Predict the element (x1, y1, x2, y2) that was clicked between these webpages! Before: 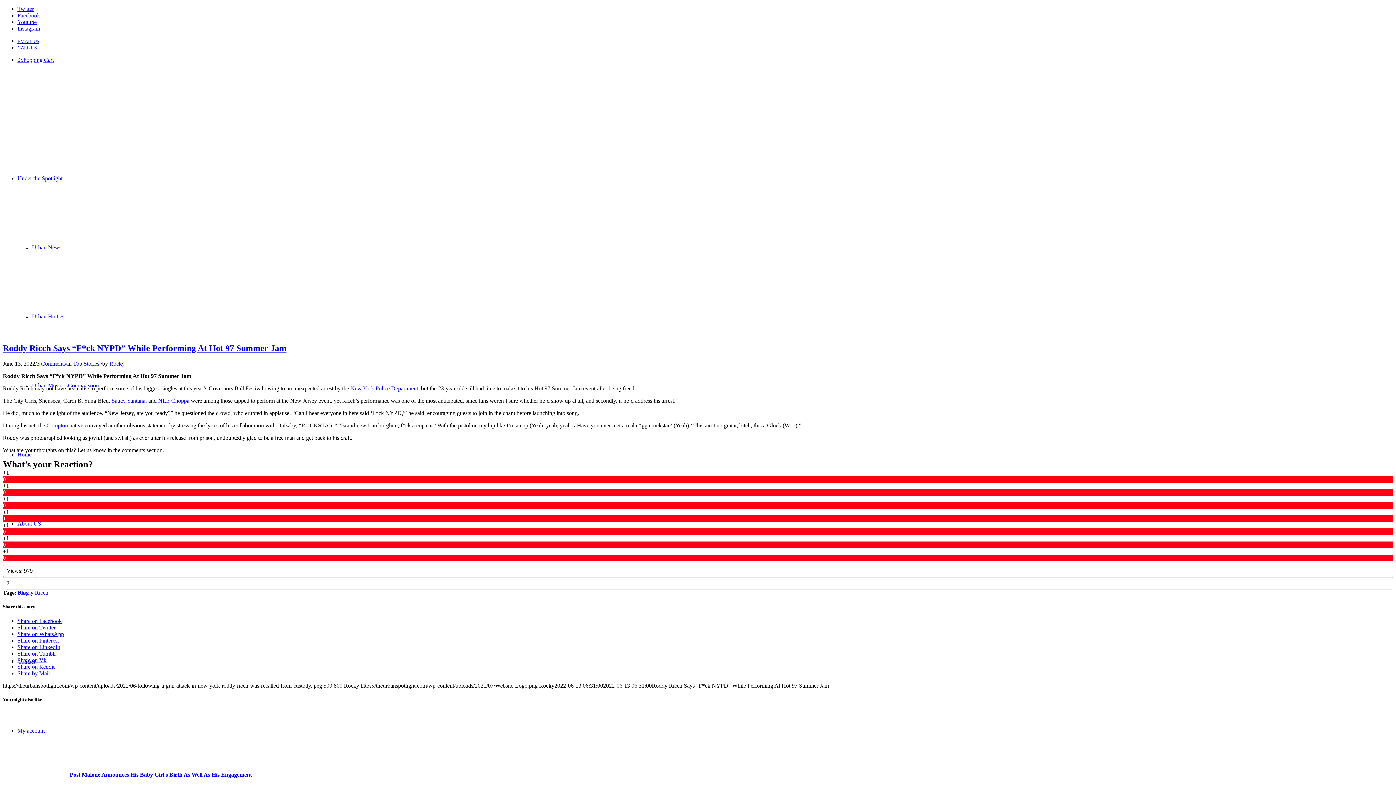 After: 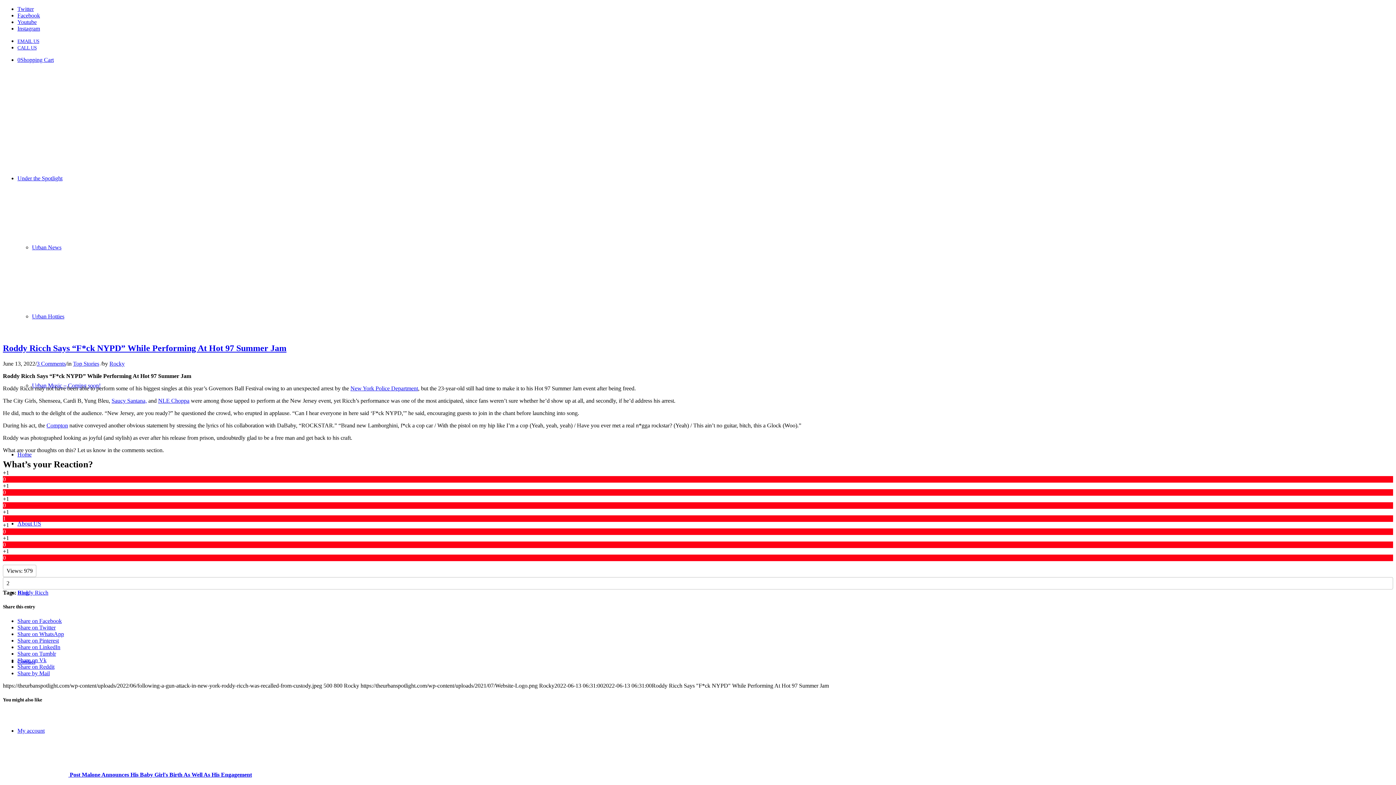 Action: bbox: (17, 650, 56, 657) label: Share on Tumblr